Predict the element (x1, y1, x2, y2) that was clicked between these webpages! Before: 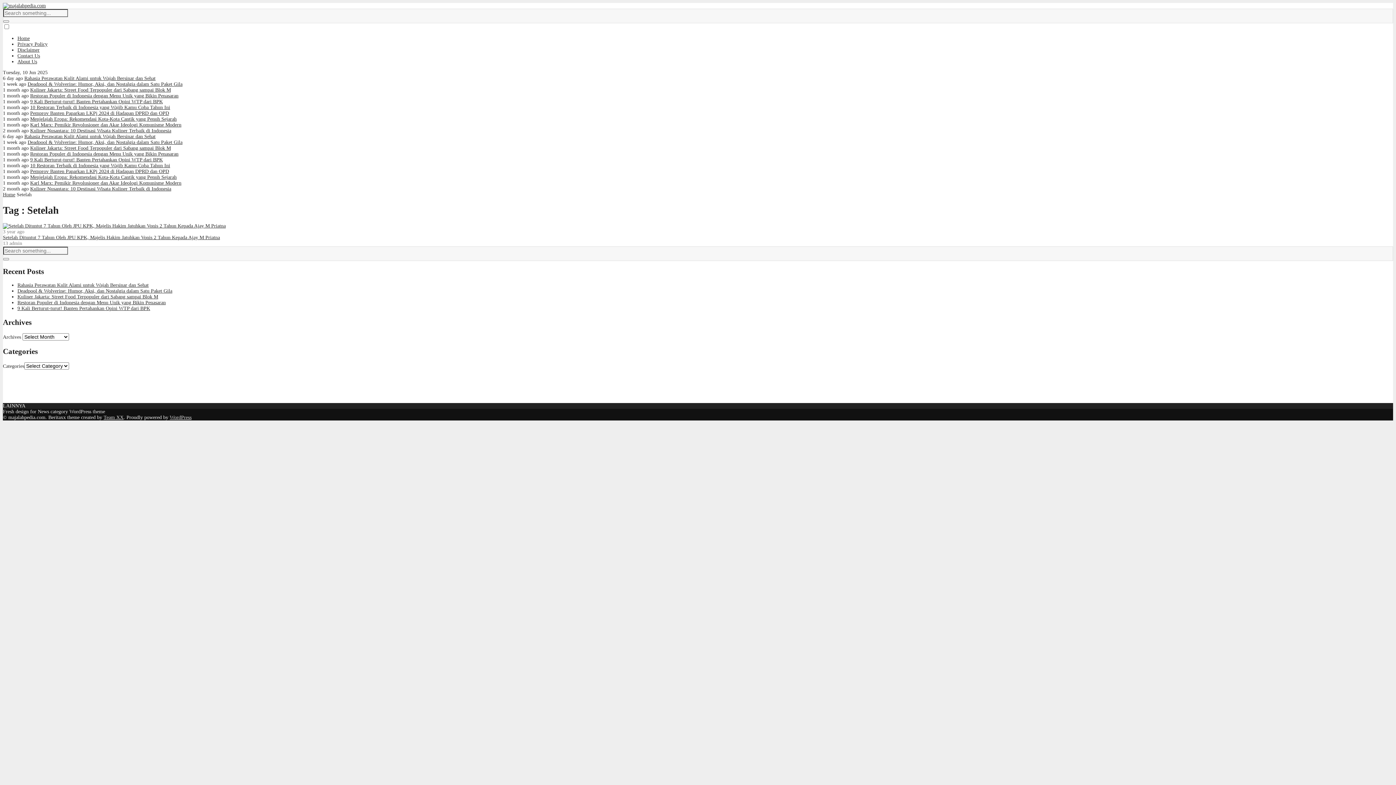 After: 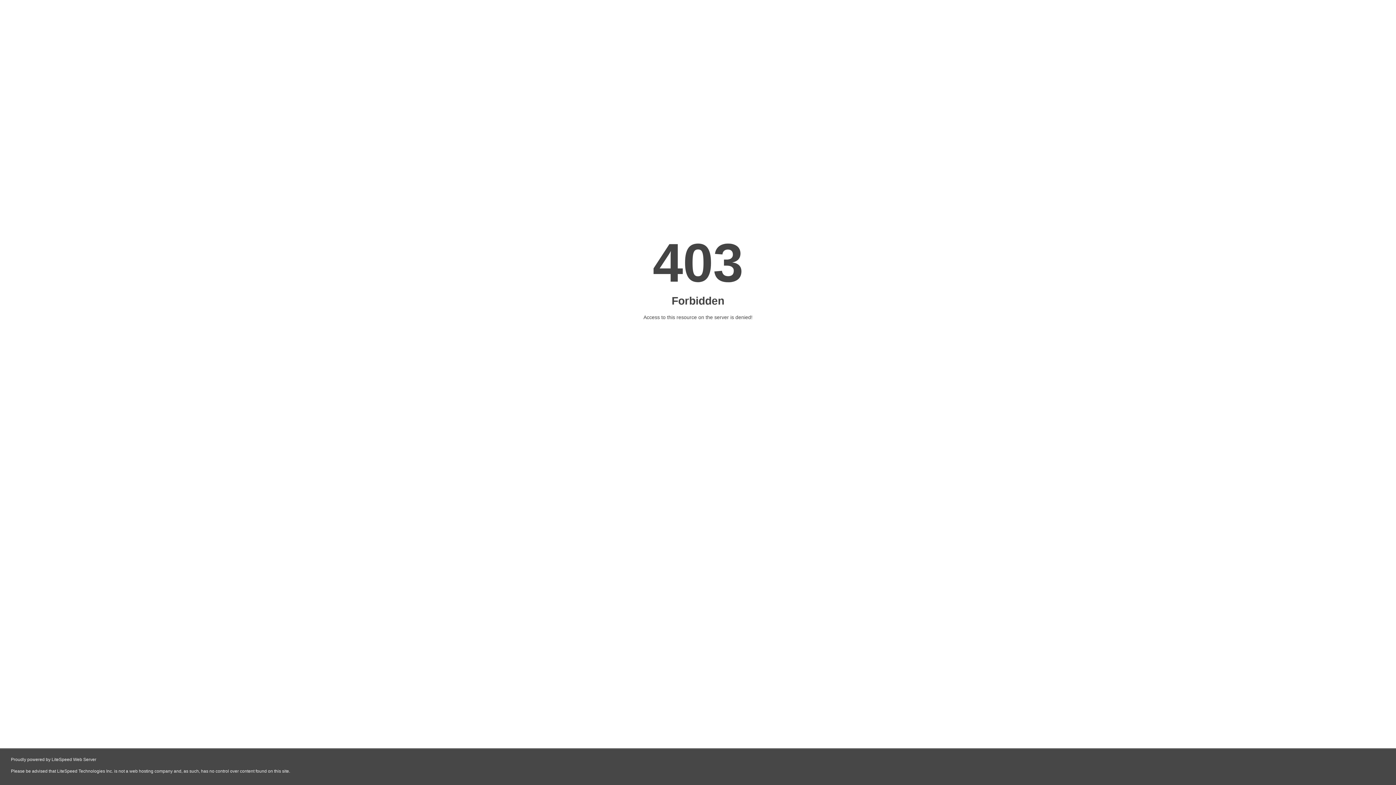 Action: label: ulasankini bbox: (2, 374, 23, 380)